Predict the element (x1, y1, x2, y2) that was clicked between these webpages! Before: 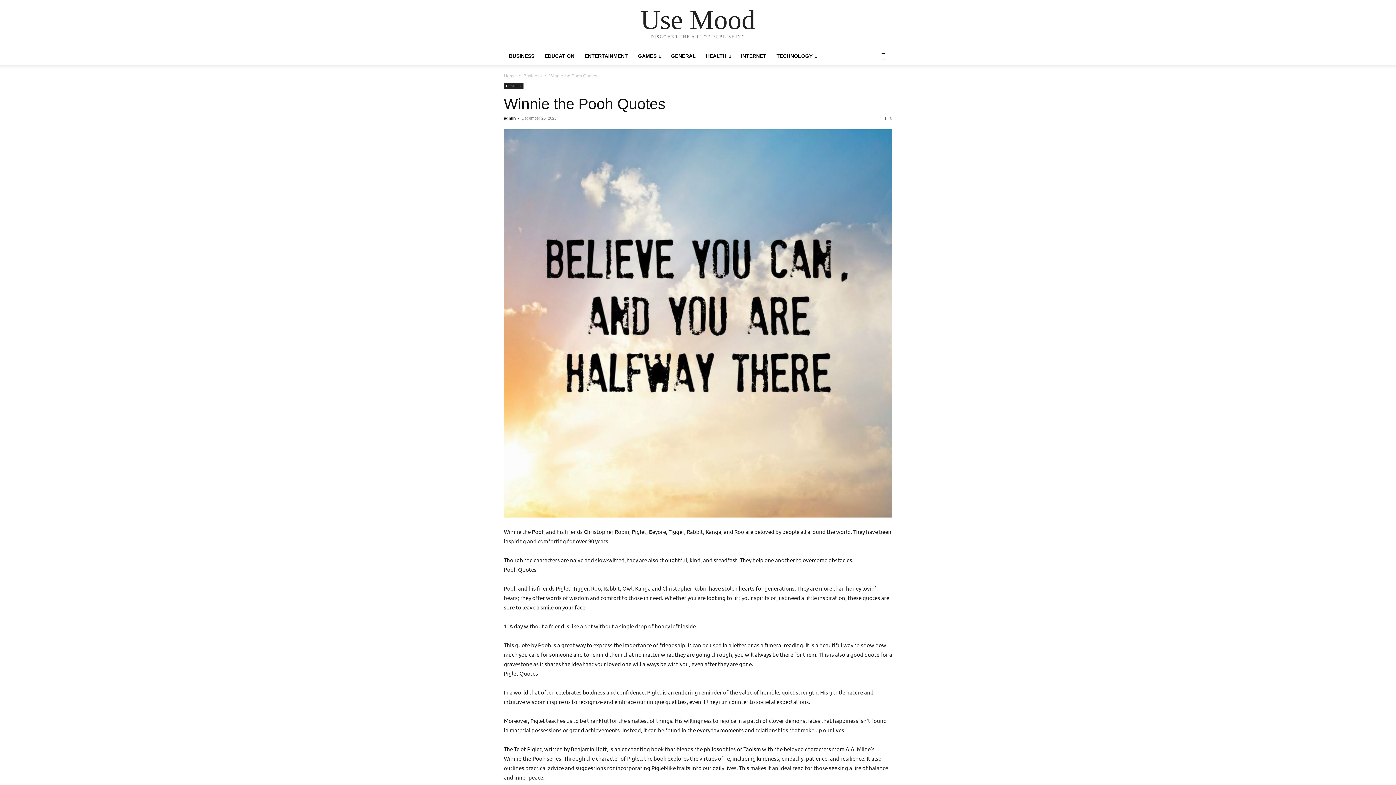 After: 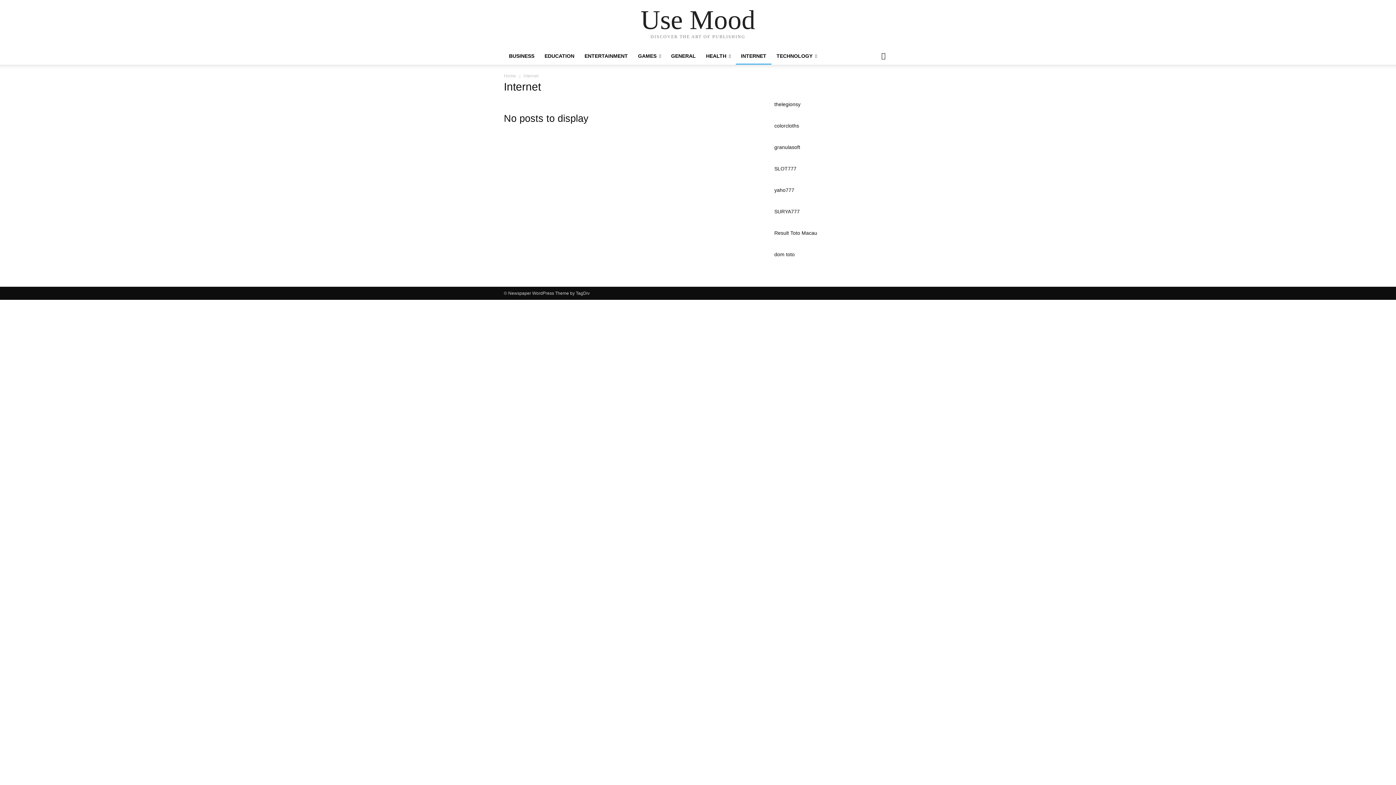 Action: label: INTERNET bbox: (736, 53, 771, 58)